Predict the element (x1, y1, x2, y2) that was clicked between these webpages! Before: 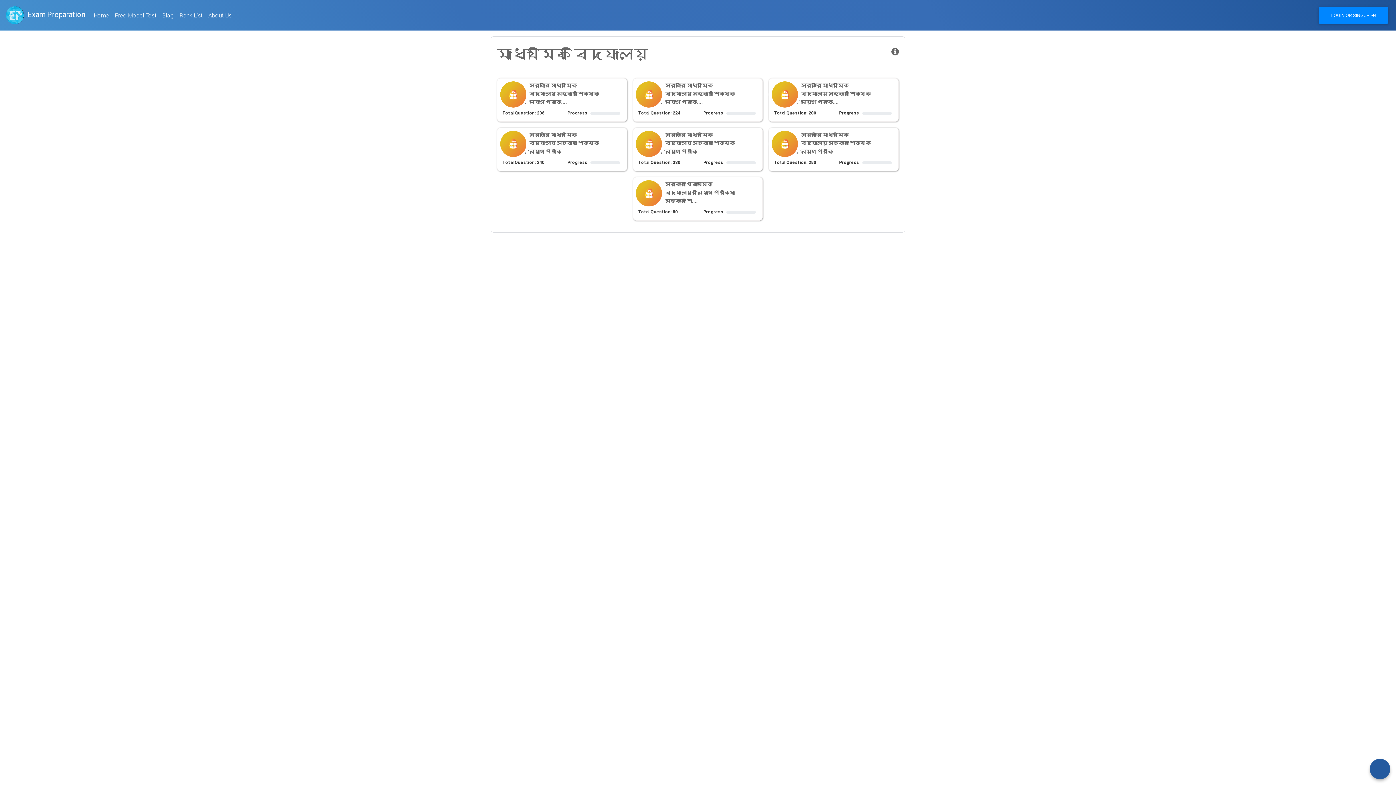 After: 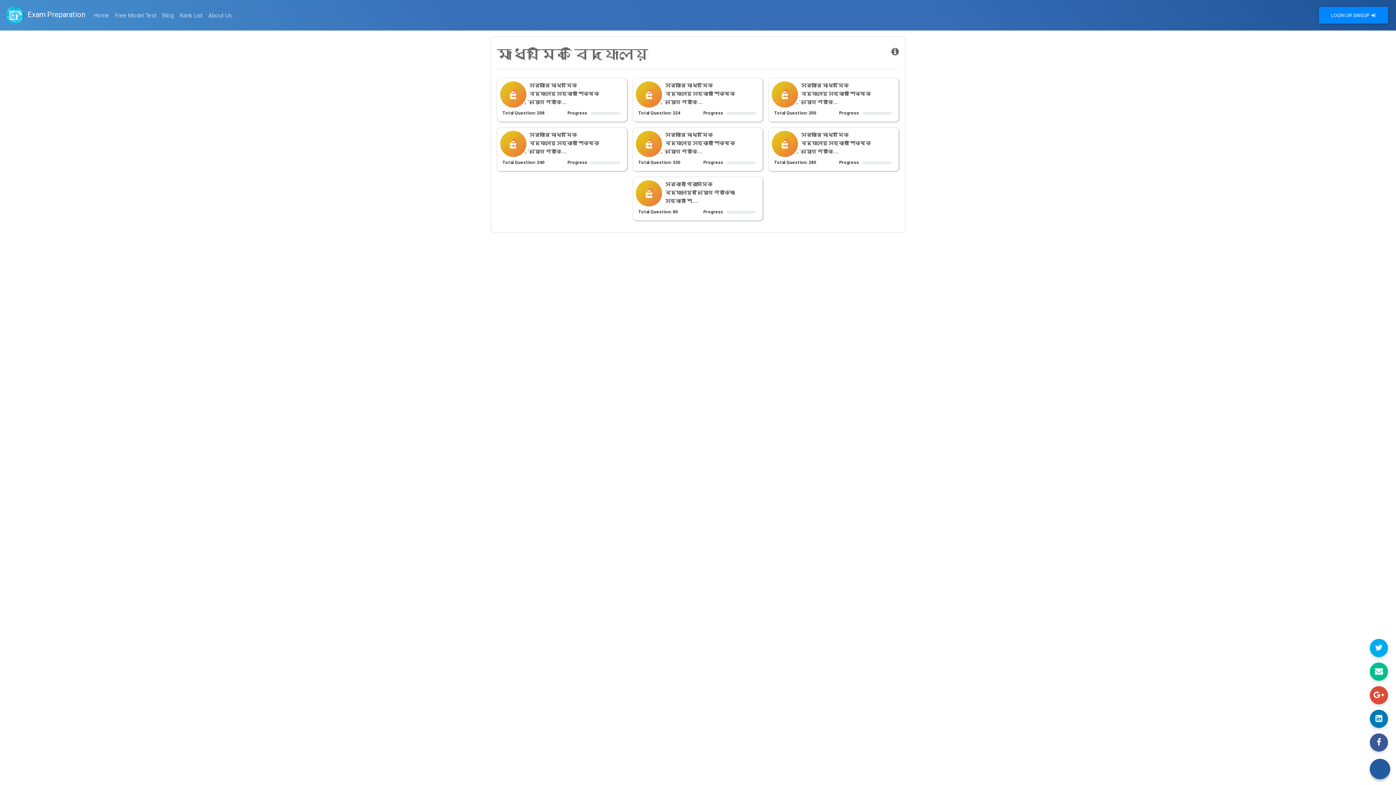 Action: bbox: (1370, 759, 1390, 779)